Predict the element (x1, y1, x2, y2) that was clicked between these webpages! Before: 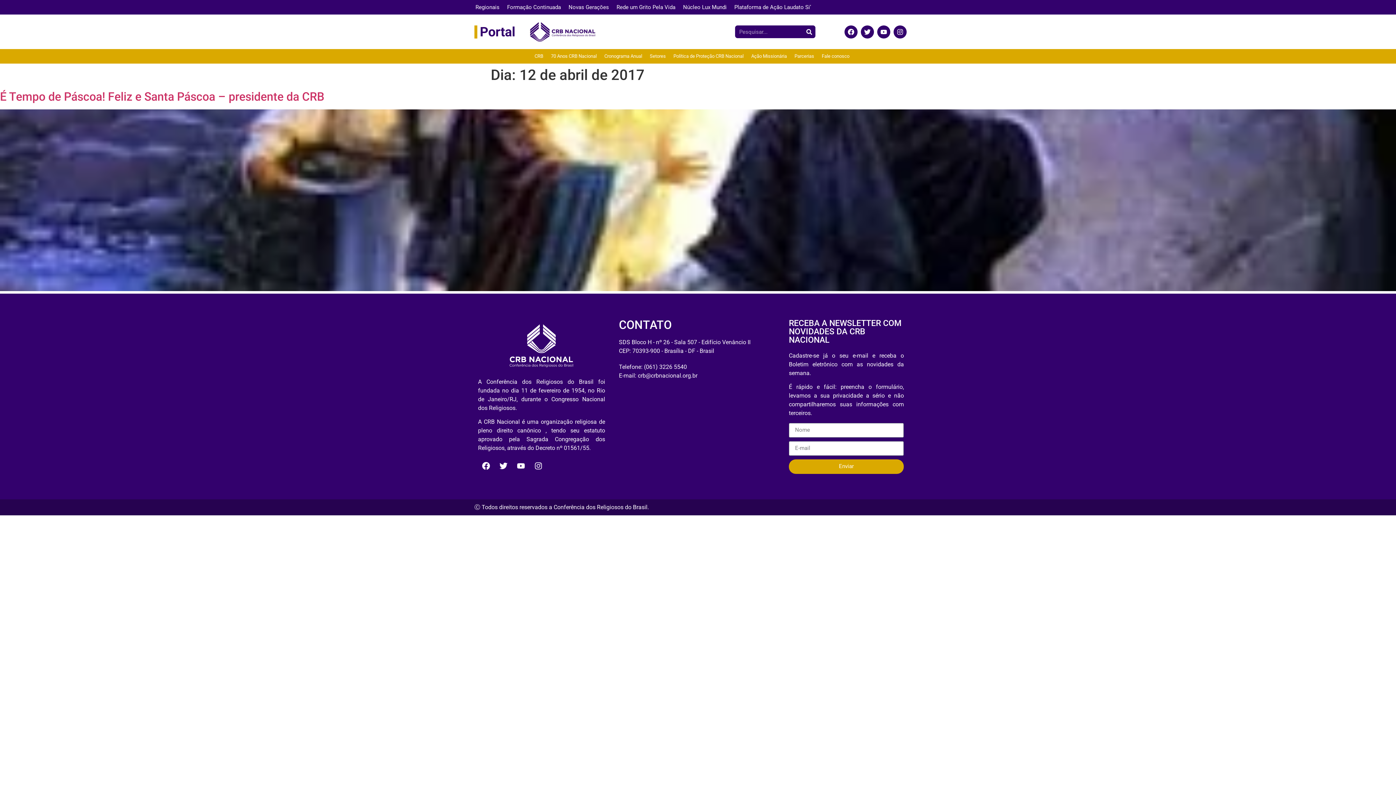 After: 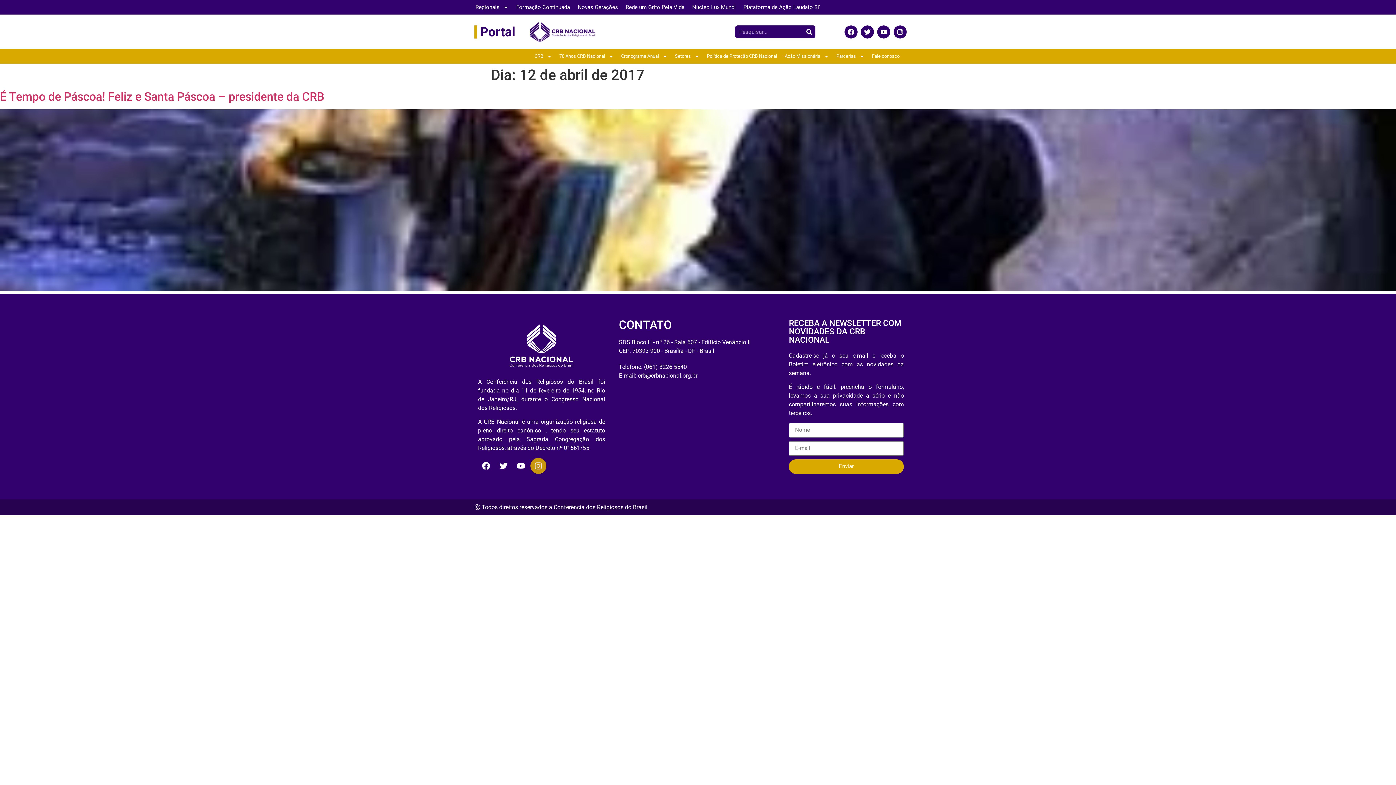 Action: label: Instagram bbox: (530, 458, 546, 474)